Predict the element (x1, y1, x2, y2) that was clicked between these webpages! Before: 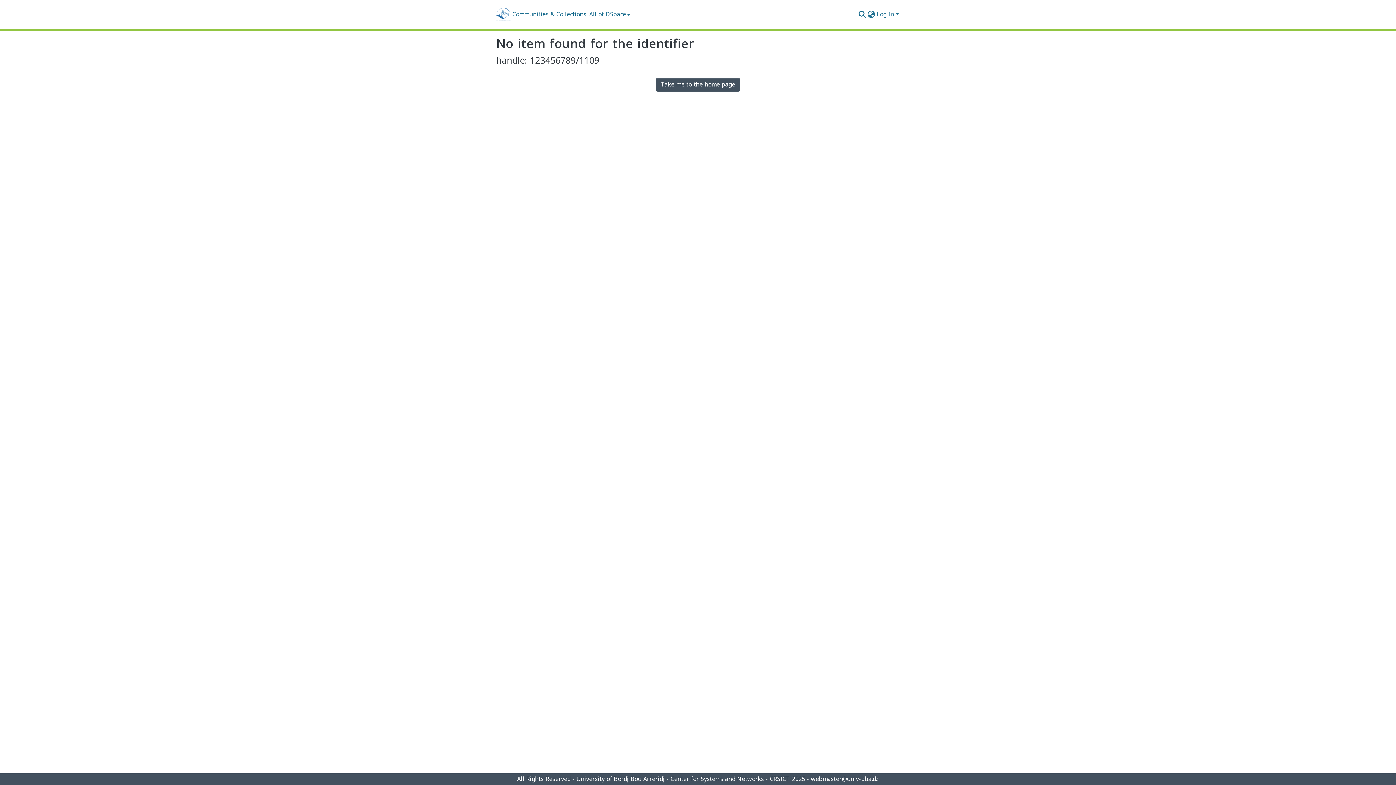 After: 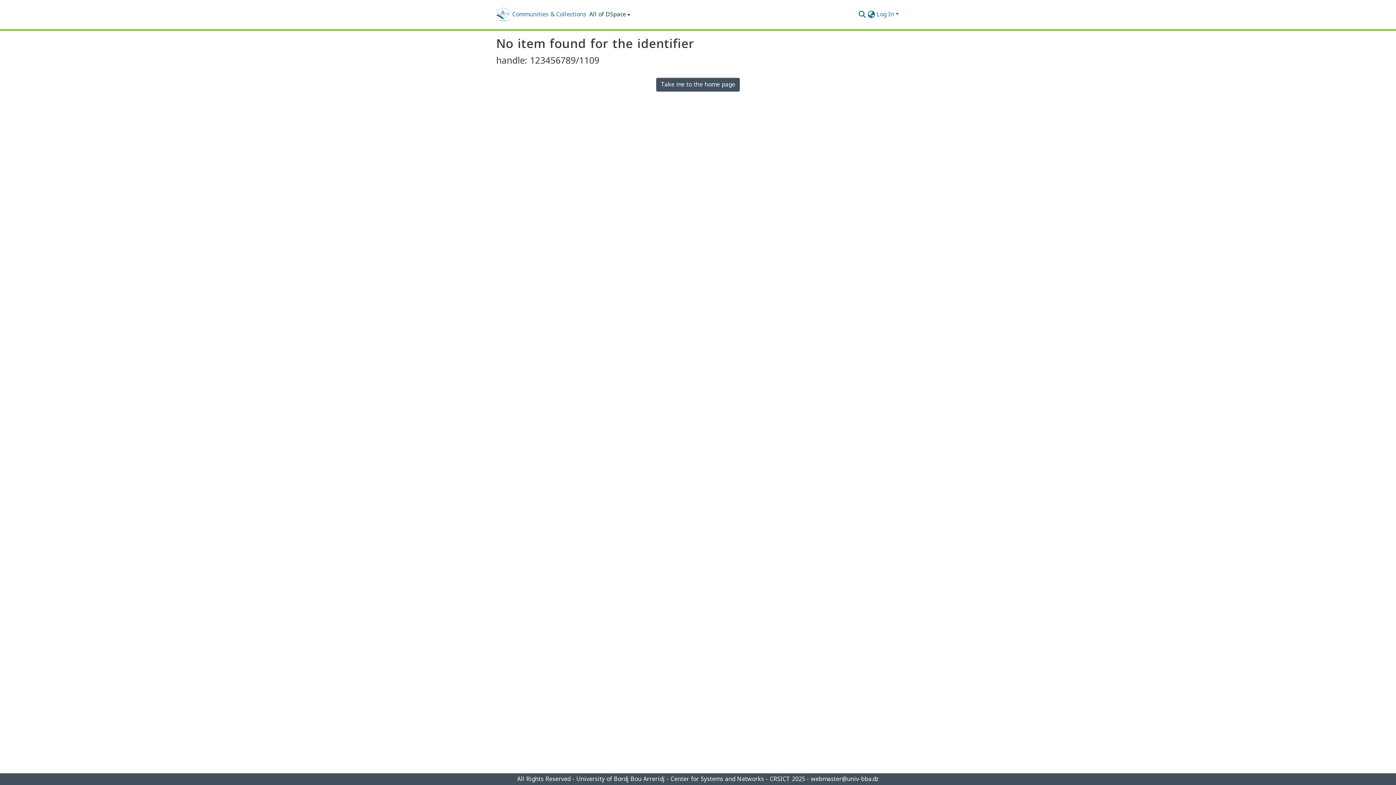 Action: label: All of DSpace bbox: (588, 0, 630, 29)